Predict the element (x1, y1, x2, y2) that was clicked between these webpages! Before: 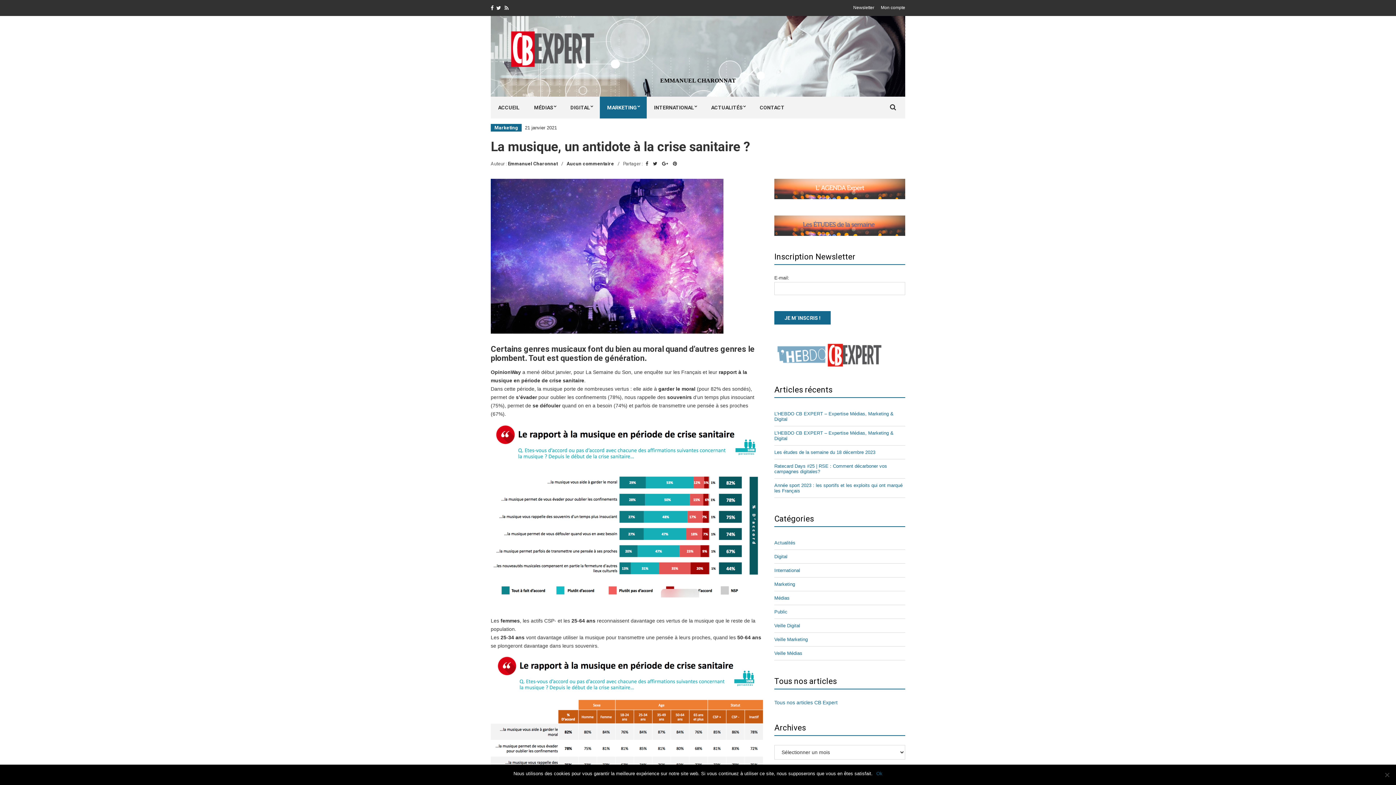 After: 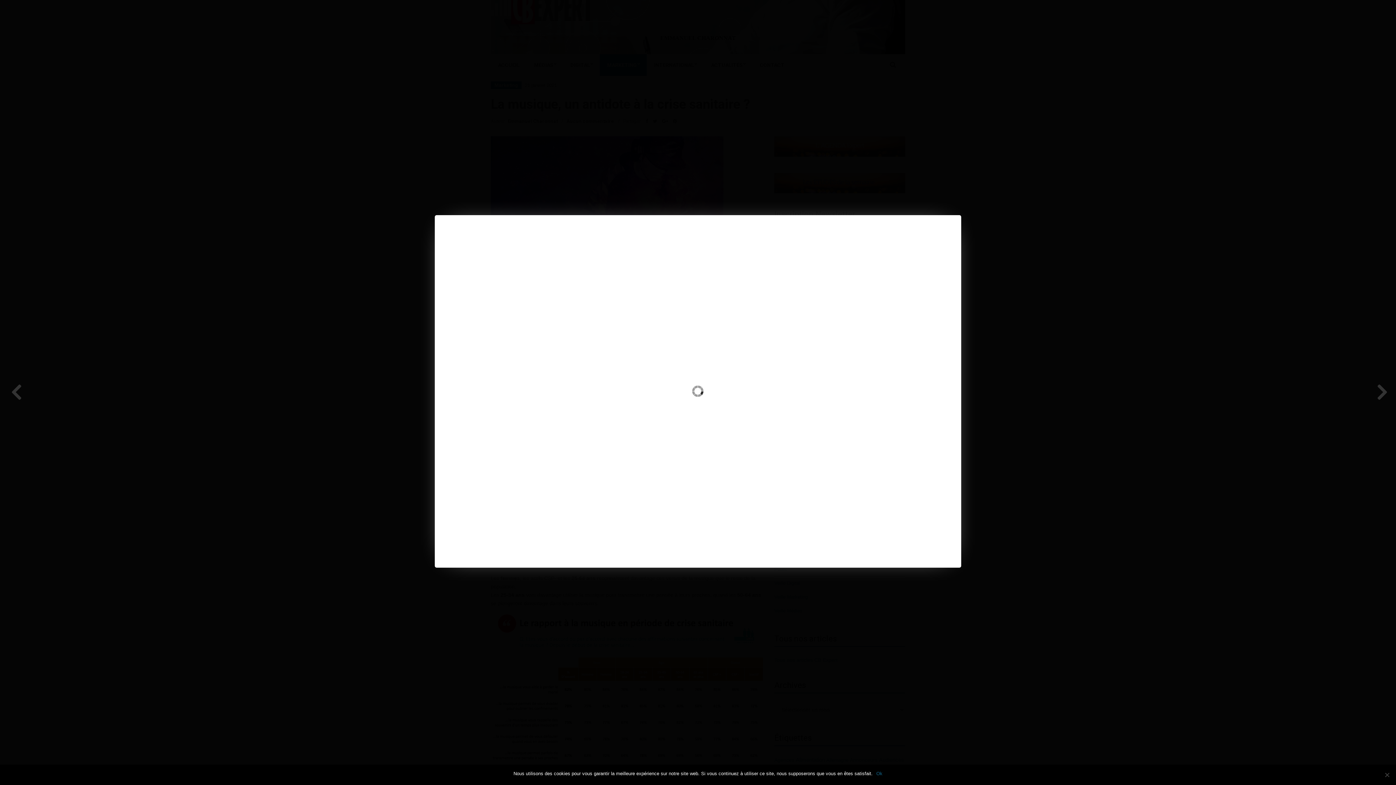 Action: bbox: (490, 656, 763, 828)